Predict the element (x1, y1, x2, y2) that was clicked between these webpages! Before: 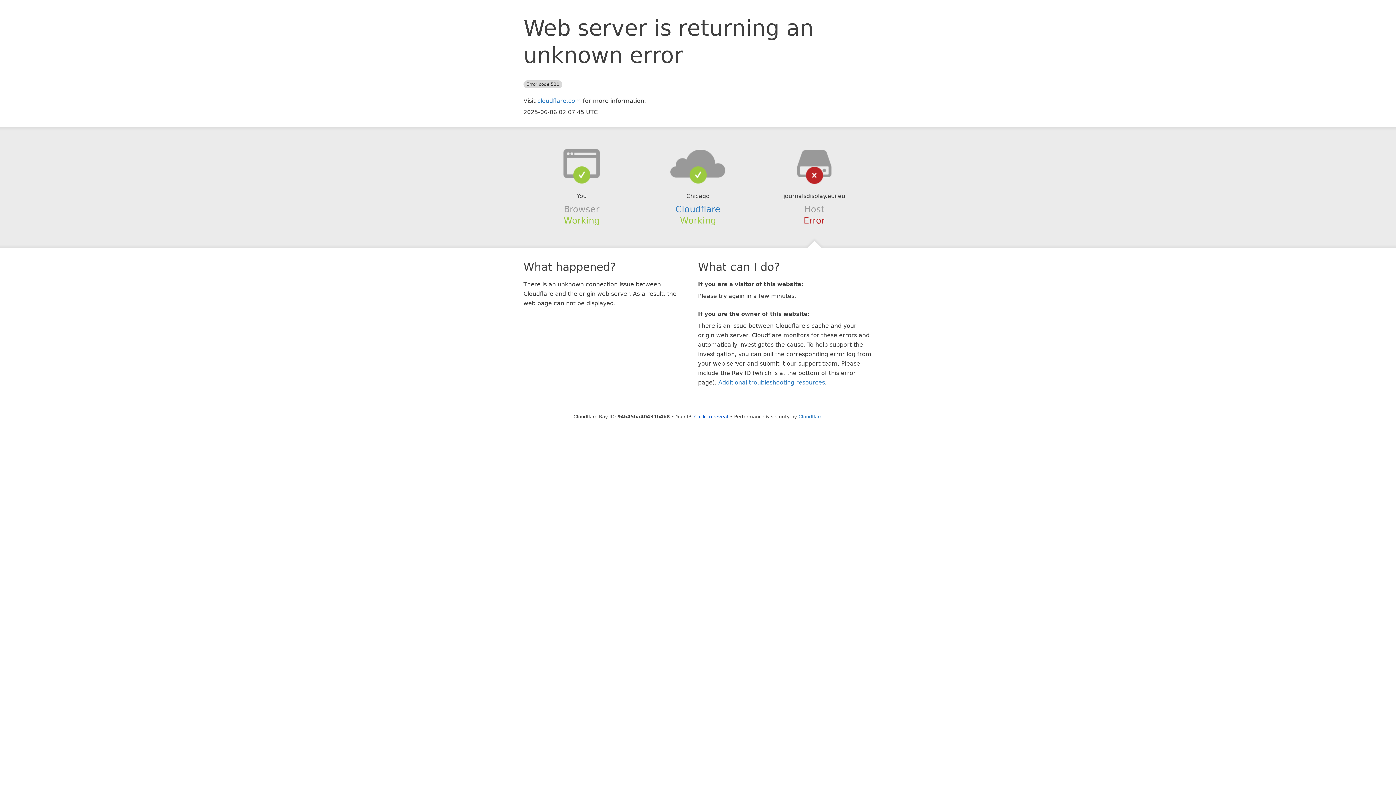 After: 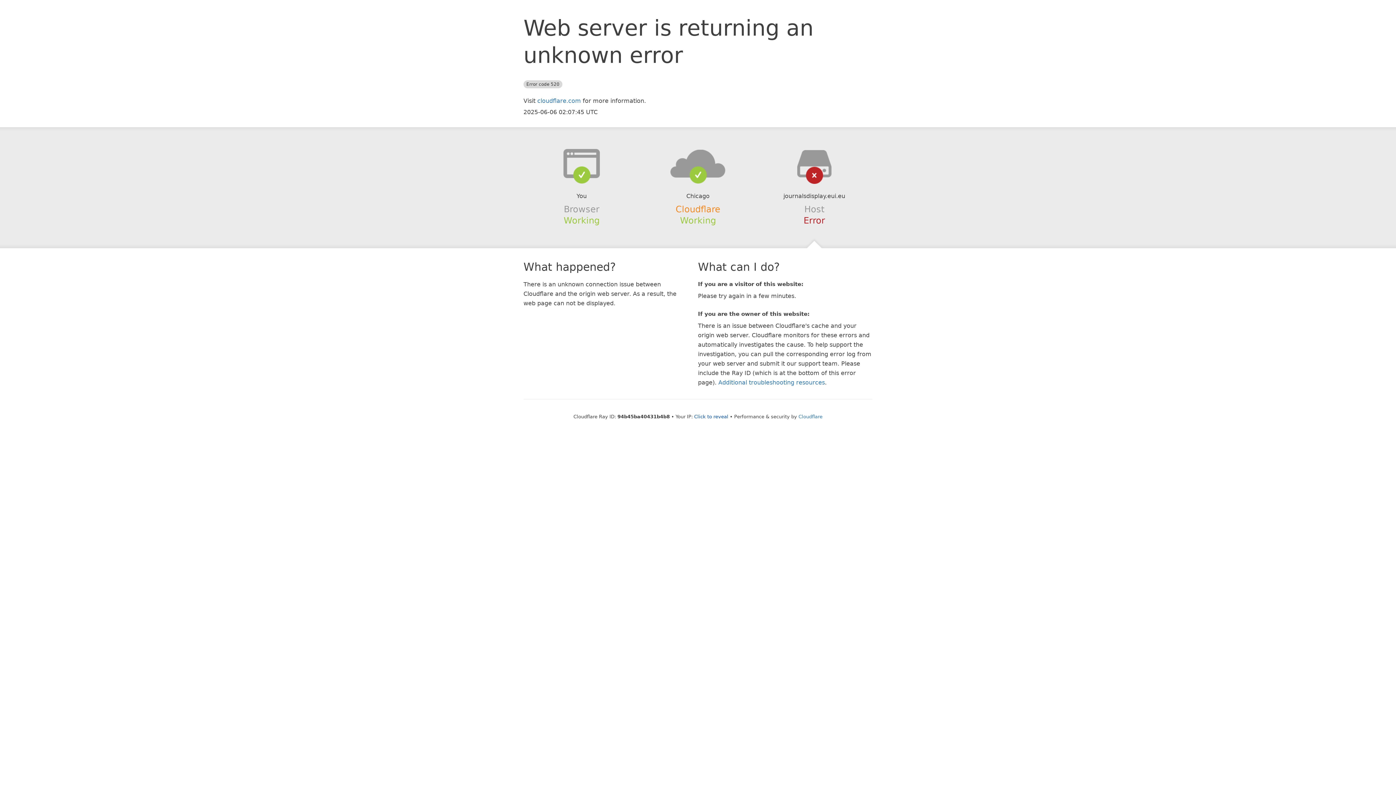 Action: bbox: (675, 204, 720, 214) label: Cloudflare